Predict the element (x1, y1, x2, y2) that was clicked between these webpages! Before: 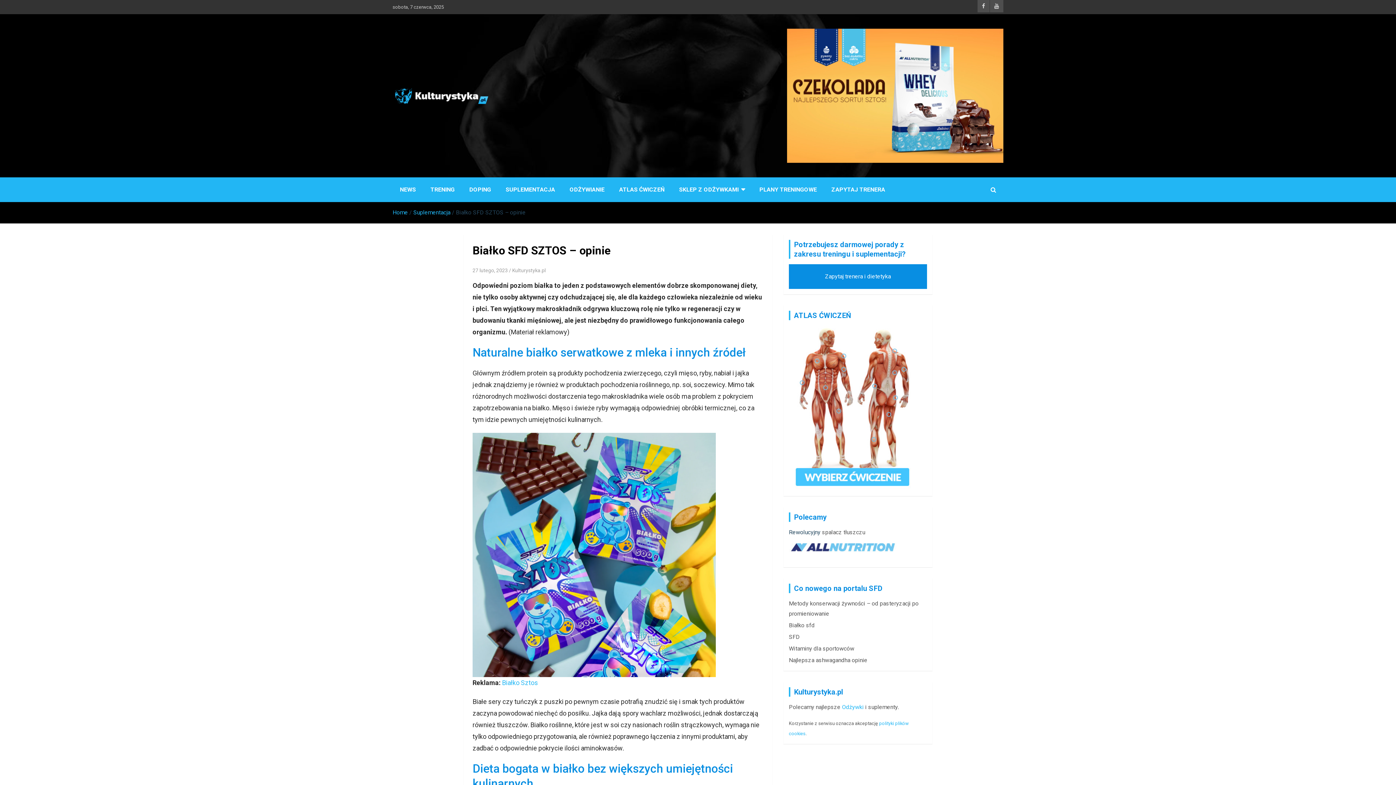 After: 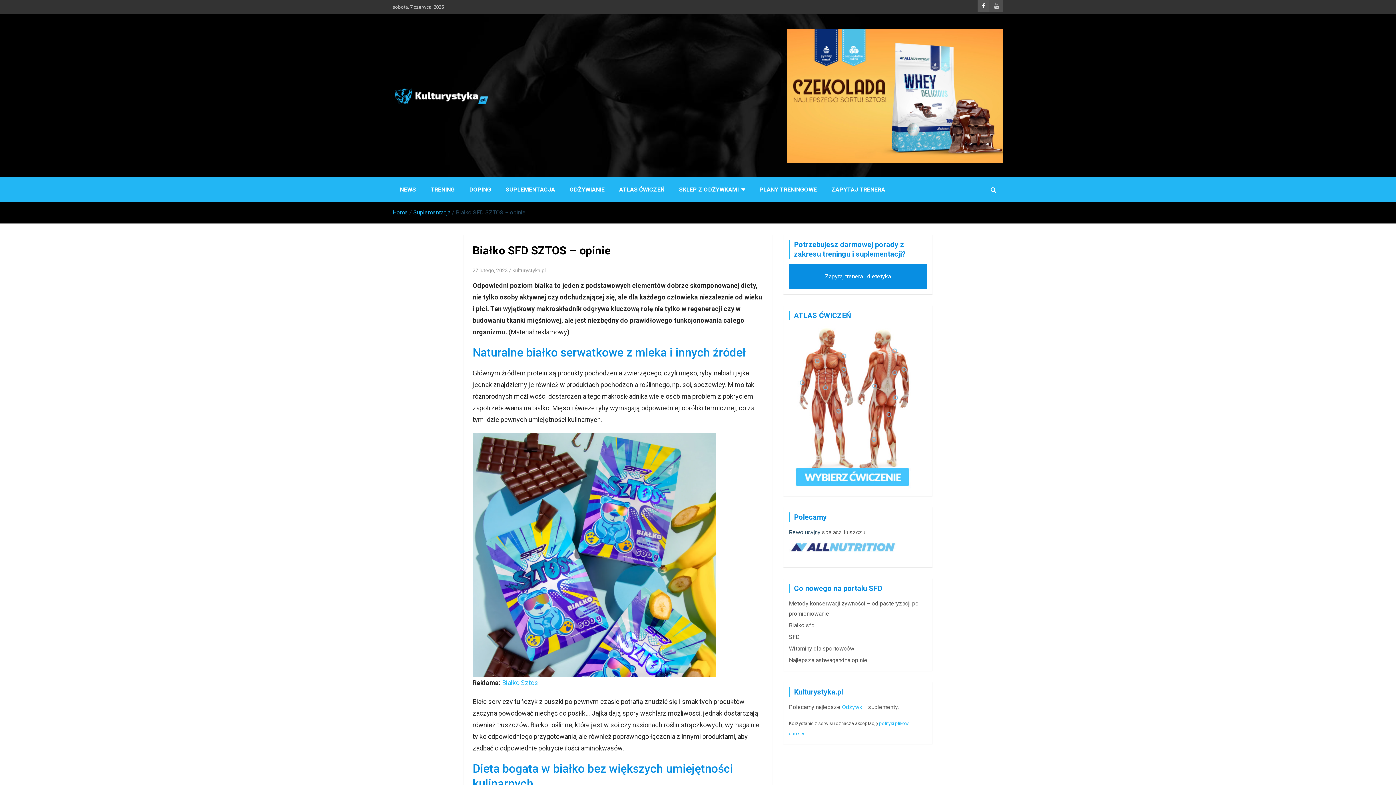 Action: bbox: (977, 0, 989, 12)